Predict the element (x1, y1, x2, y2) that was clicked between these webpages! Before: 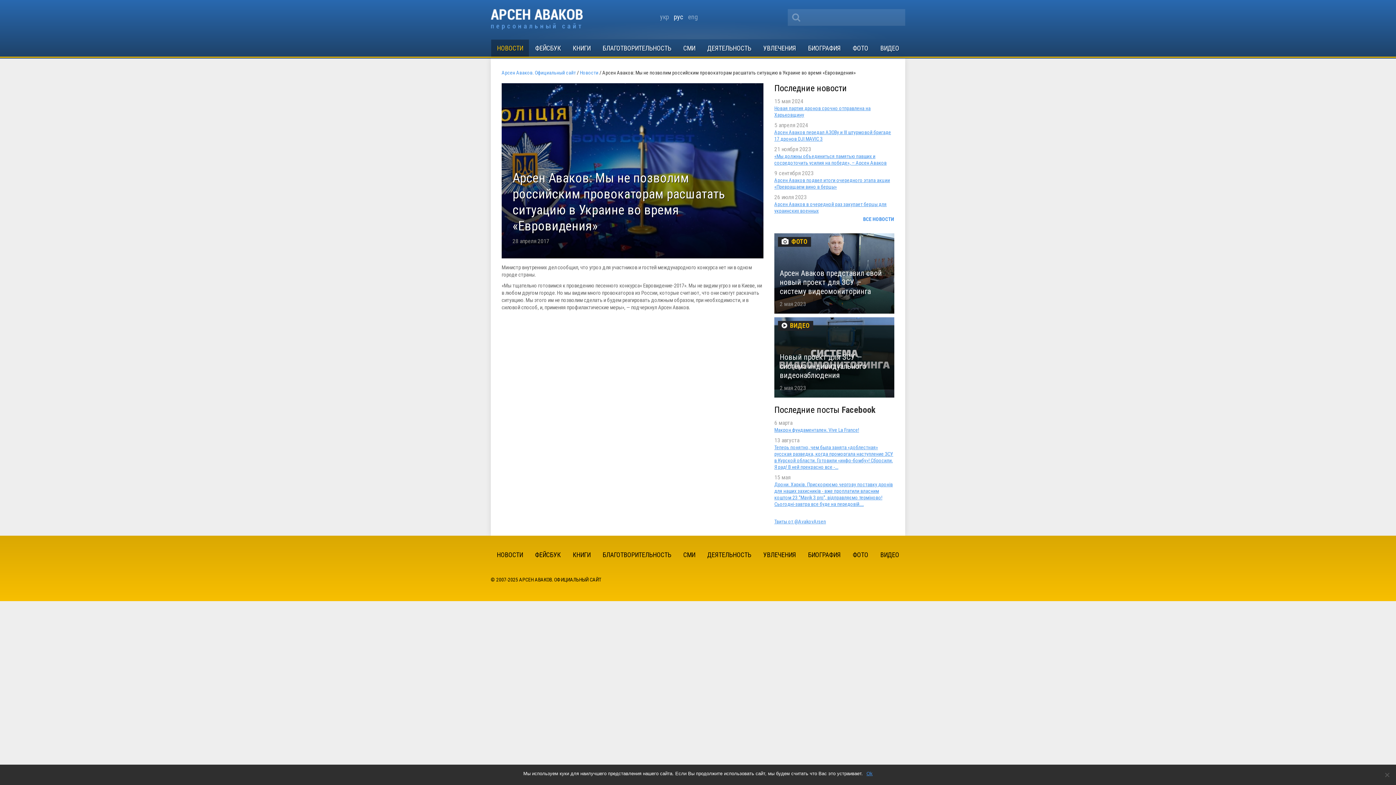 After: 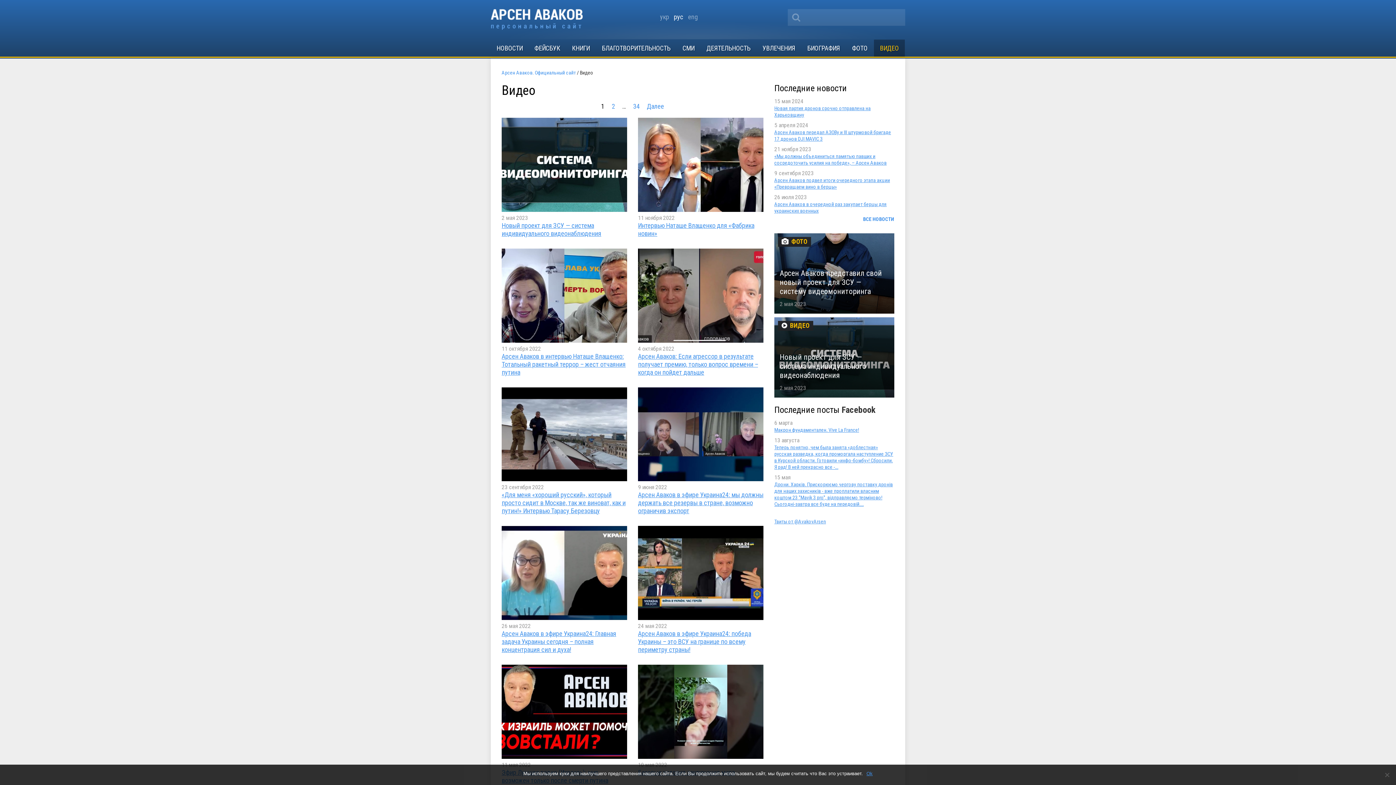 Action: label: ВИДЕО bbox: (874, 39, 905, 56)